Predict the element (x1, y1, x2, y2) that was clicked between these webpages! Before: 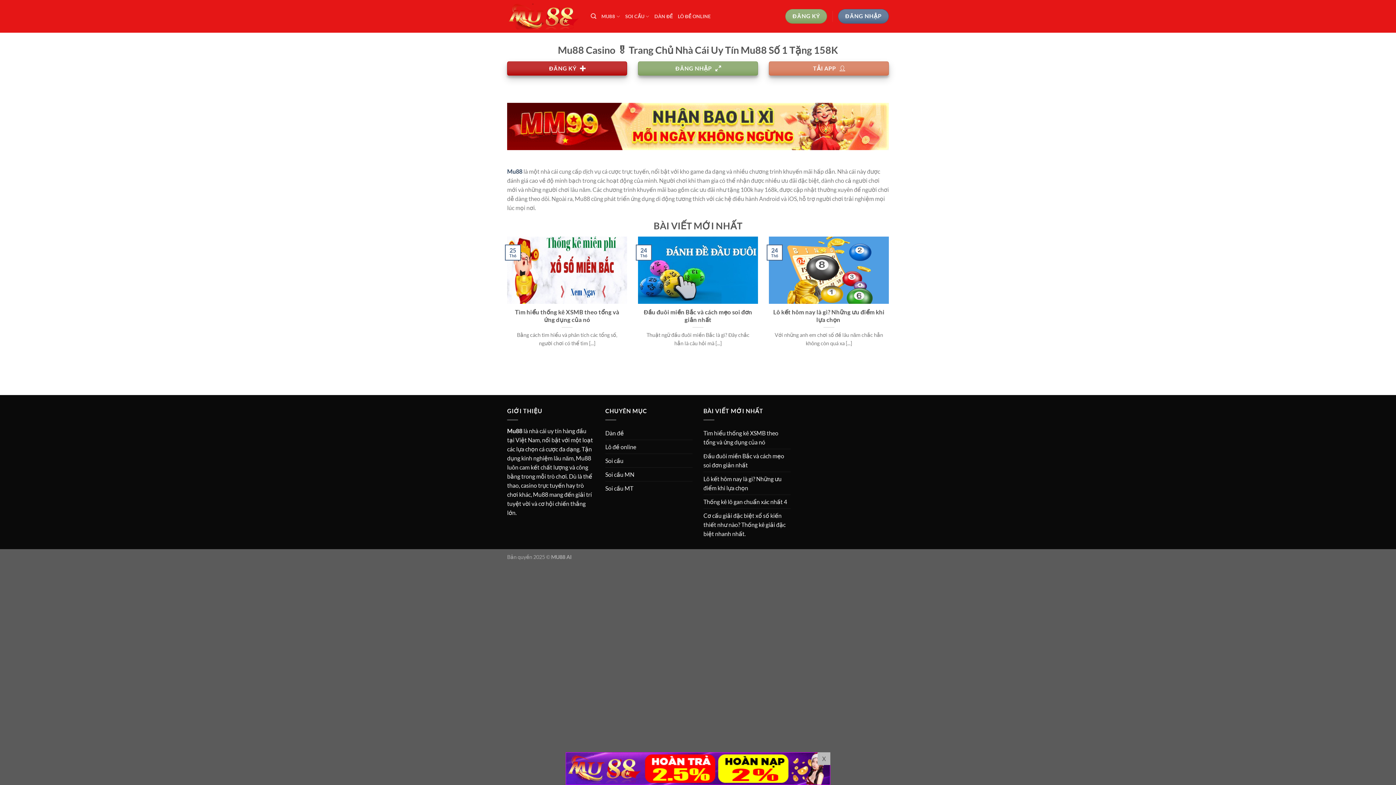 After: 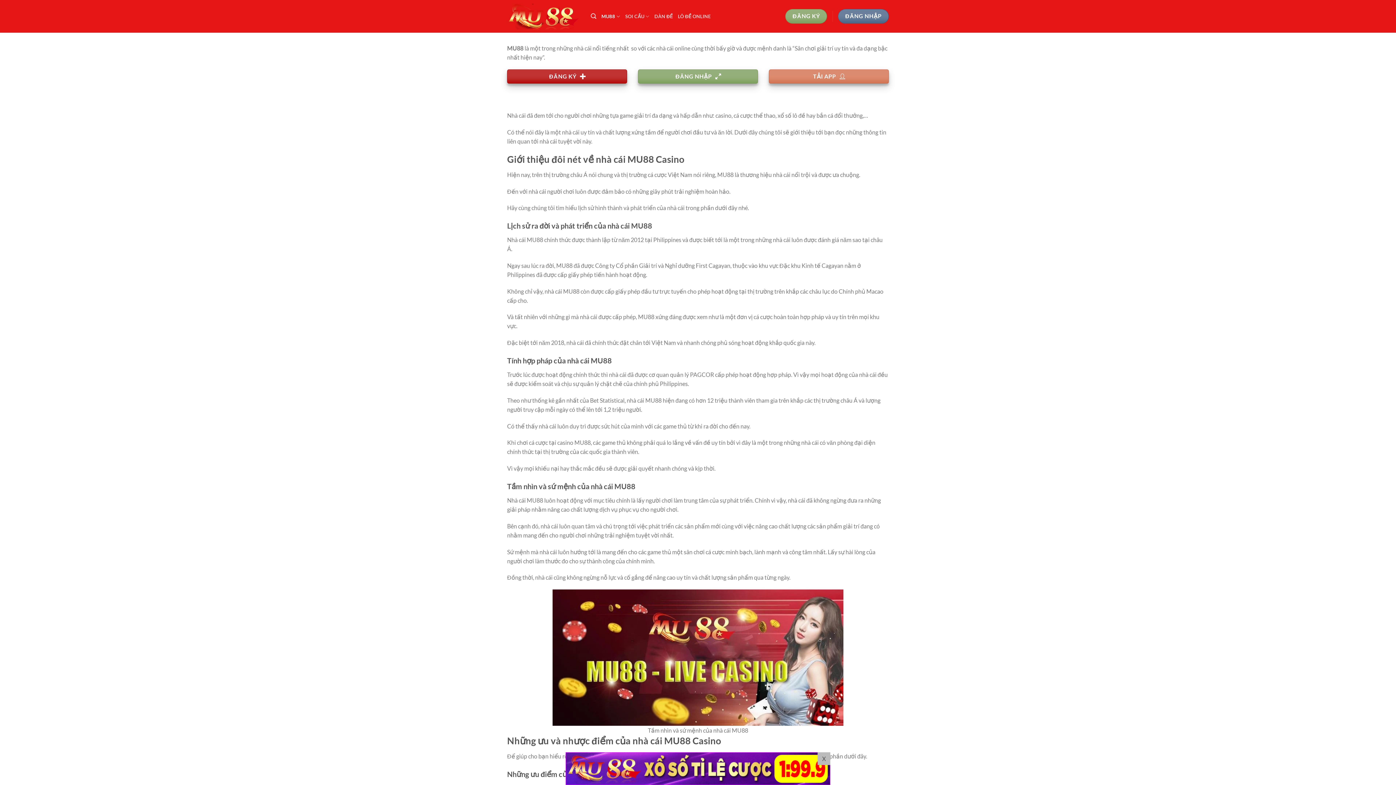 Action: label: MU88 bbox: (601, 9, 620, 23)